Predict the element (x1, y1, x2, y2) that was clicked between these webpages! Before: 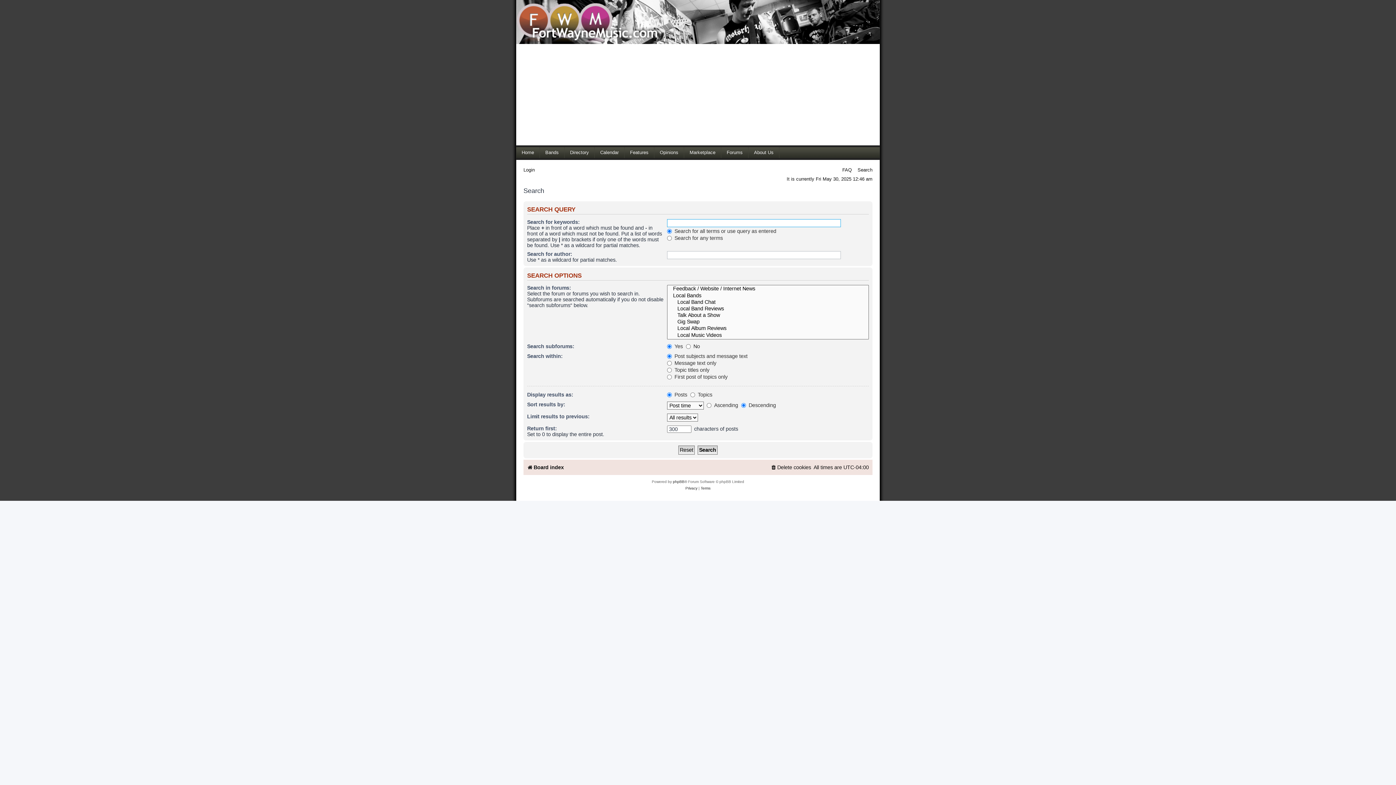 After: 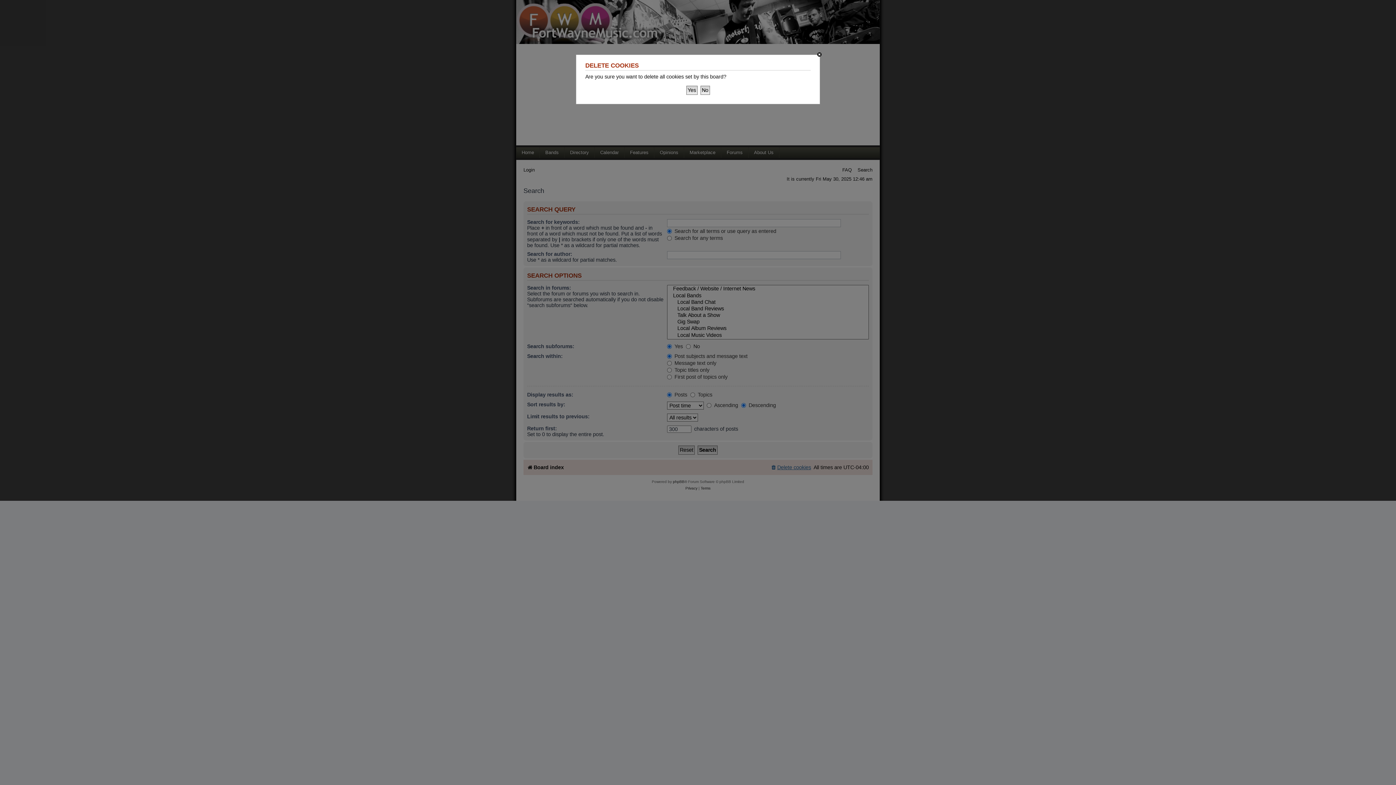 Action: bbox: (770, 462, 811, 473) label: Delete cookies